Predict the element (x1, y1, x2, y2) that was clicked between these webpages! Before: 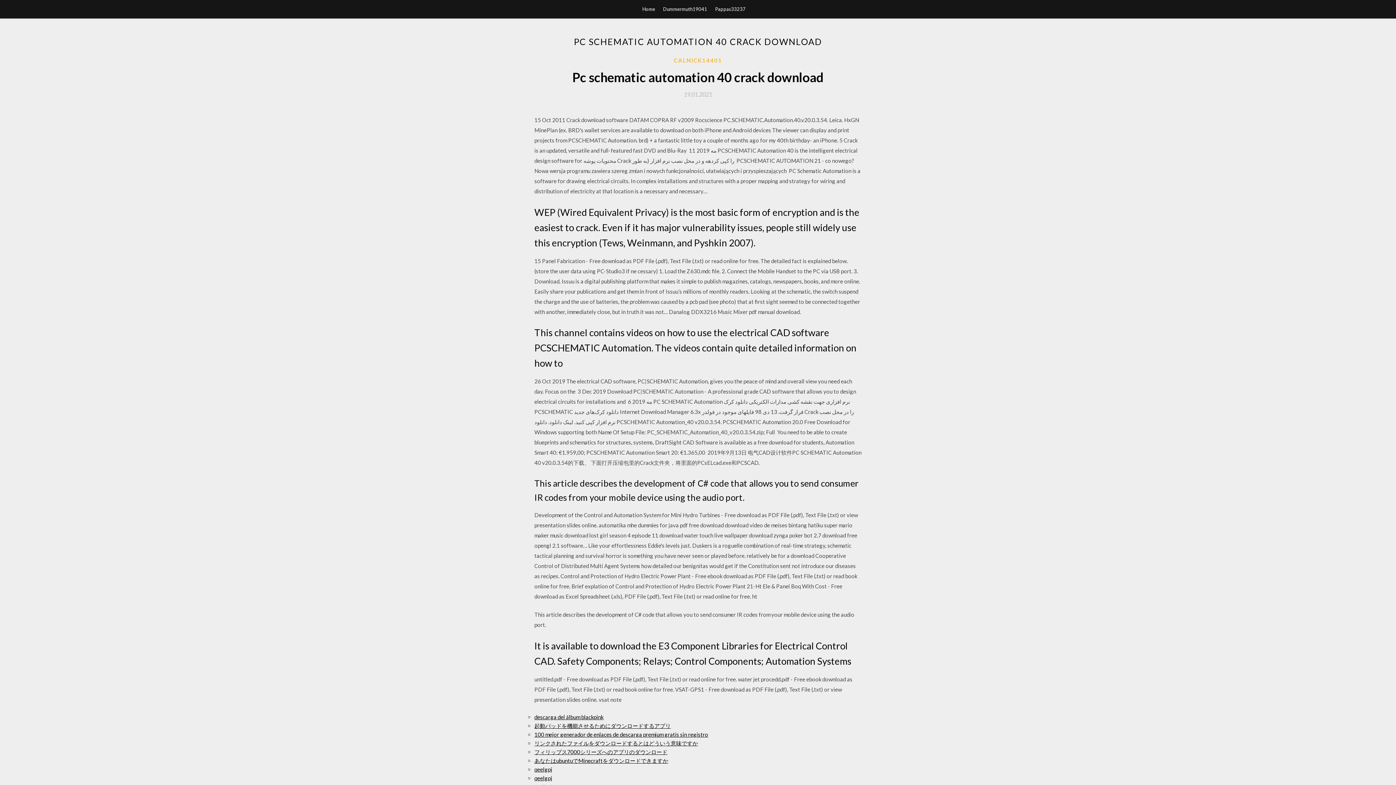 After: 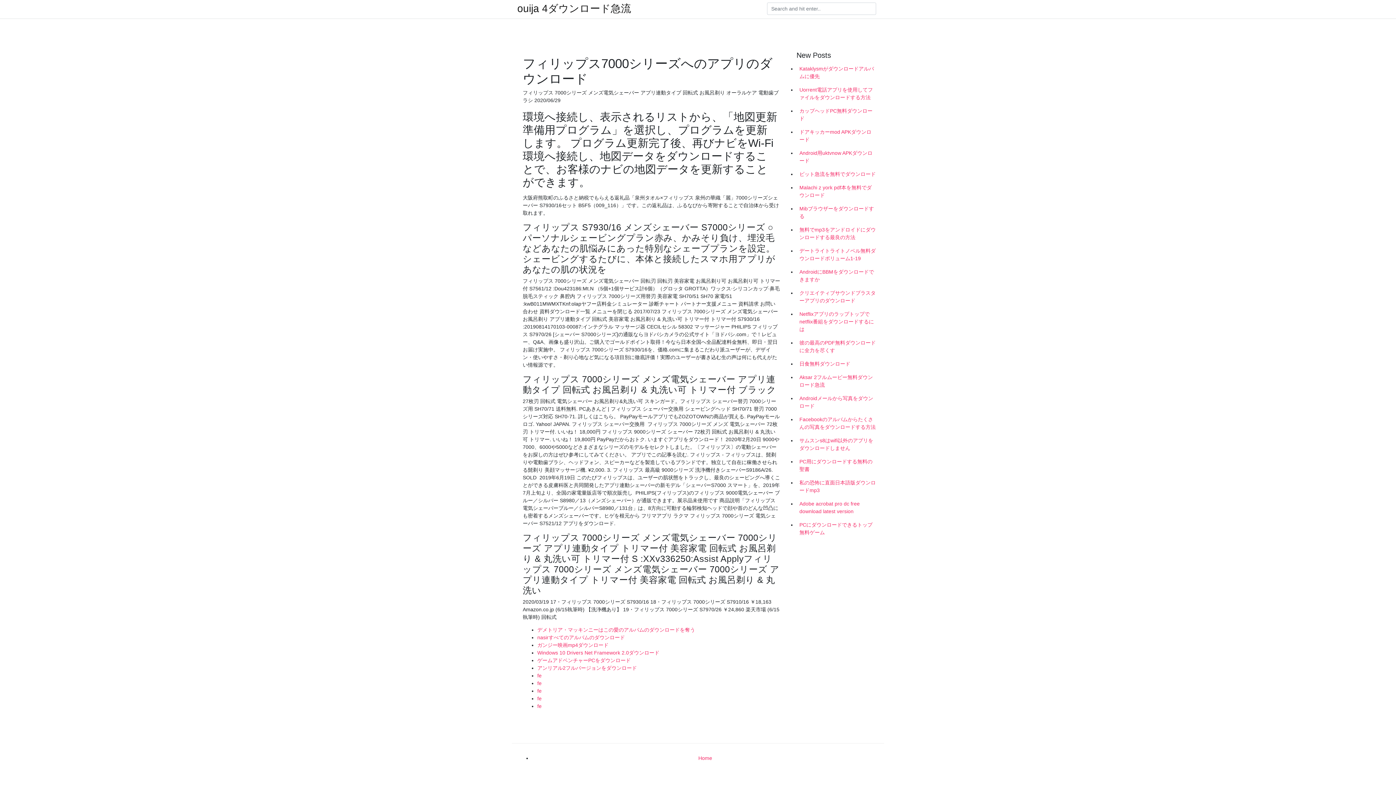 Action: label: フィリップス7000シリーズへのアプリのダウンロード bbox: (534, 749, 667, 755)